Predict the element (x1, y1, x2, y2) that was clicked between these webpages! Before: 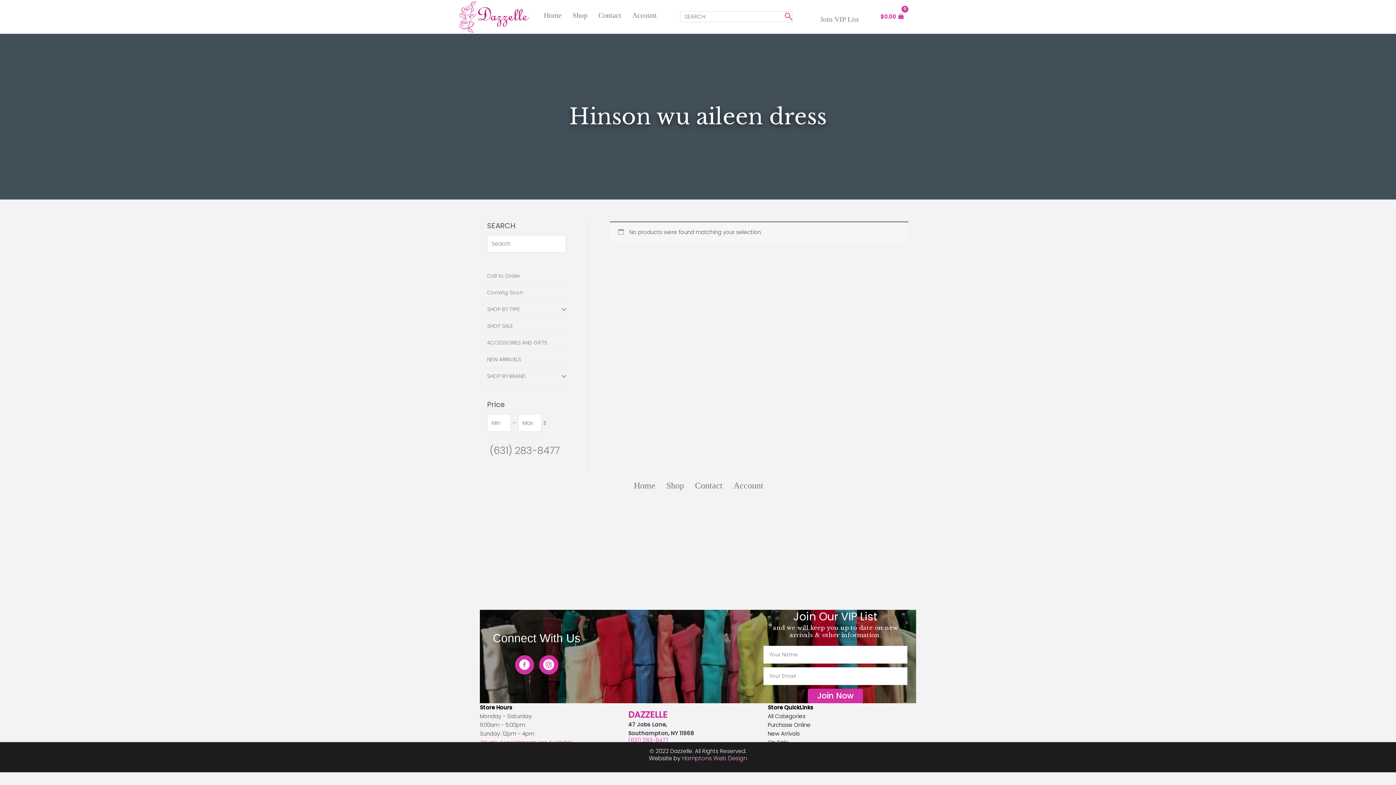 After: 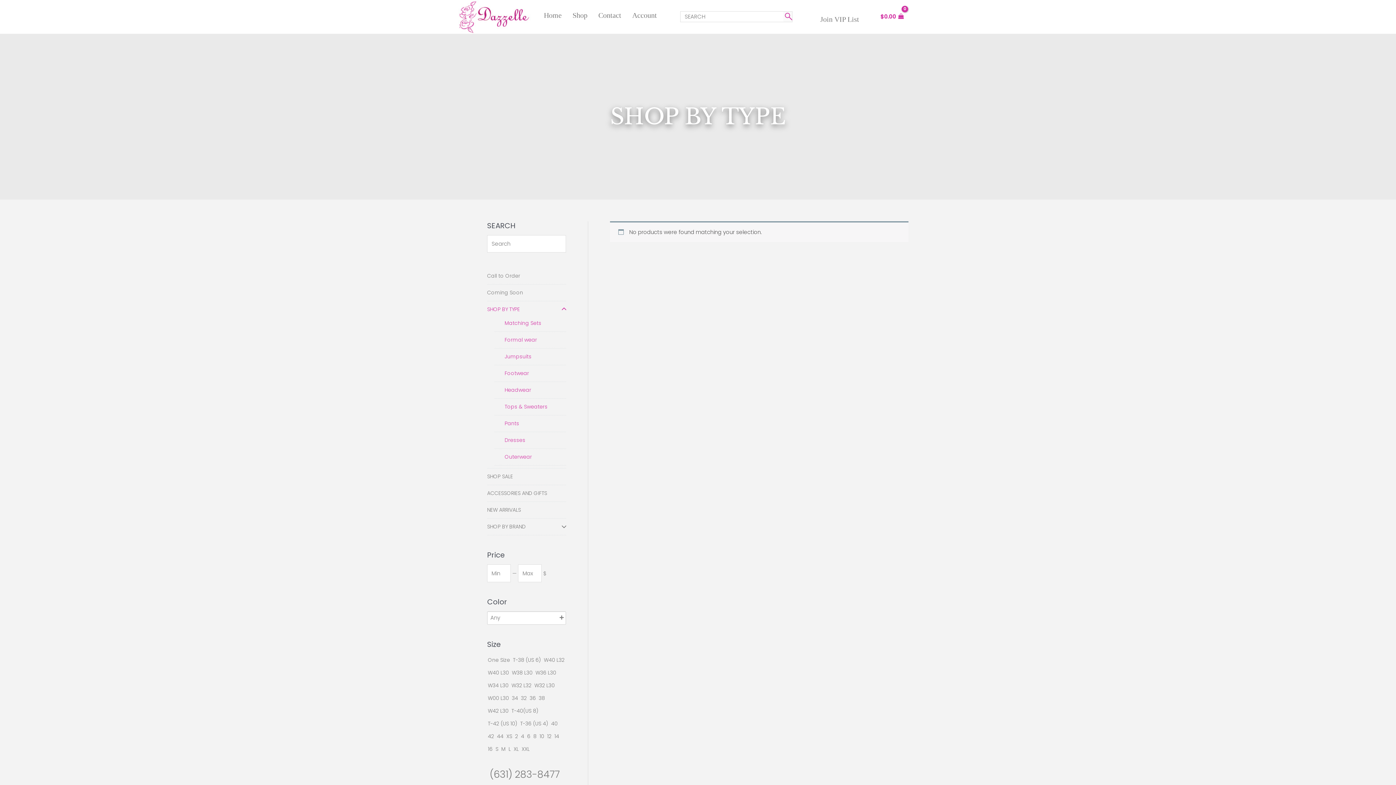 Action: bbox: (487, 305, 520, 313) label: SHOP BY TYPE